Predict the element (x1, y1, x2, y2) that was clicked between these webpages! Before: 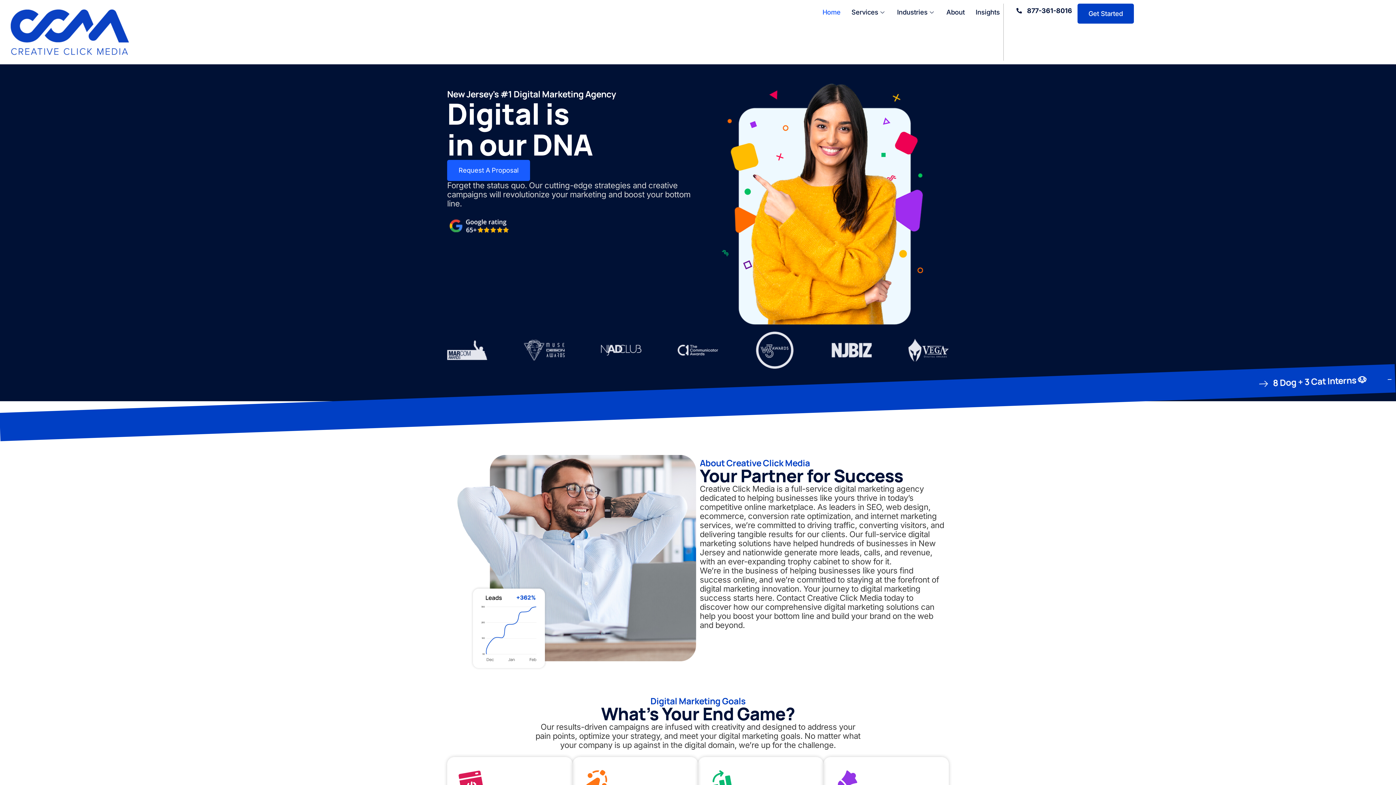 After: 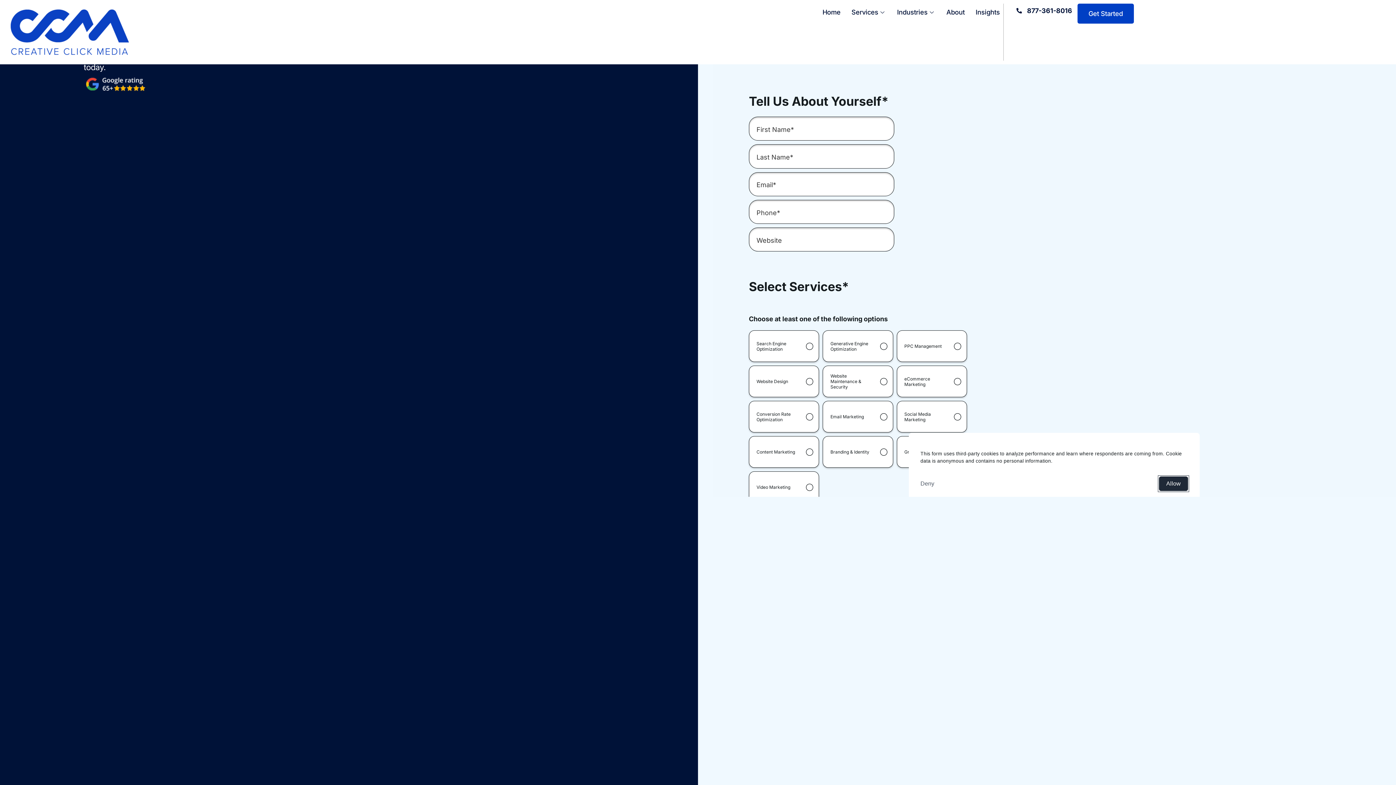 Action: bbox: (447, 159, 530, 180) label: Request A Proposal